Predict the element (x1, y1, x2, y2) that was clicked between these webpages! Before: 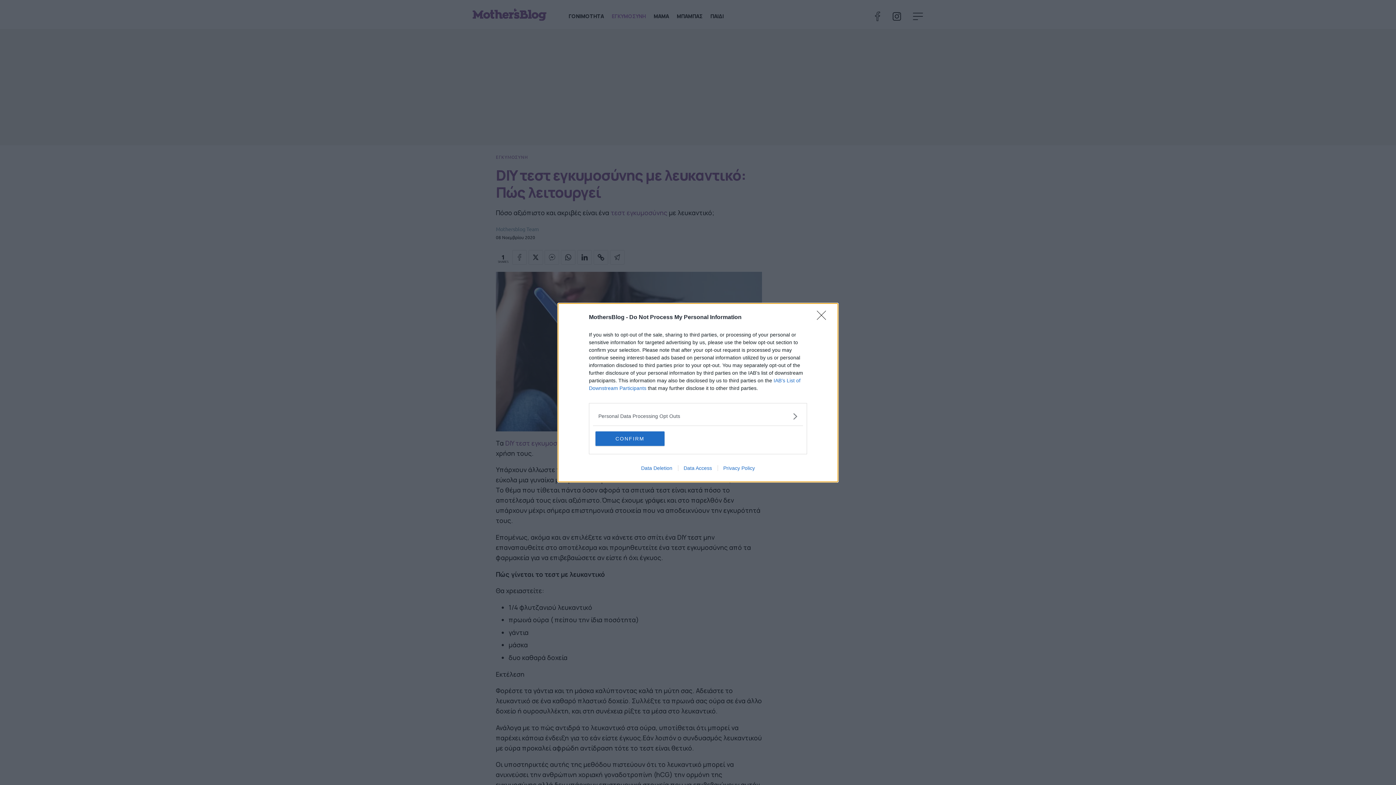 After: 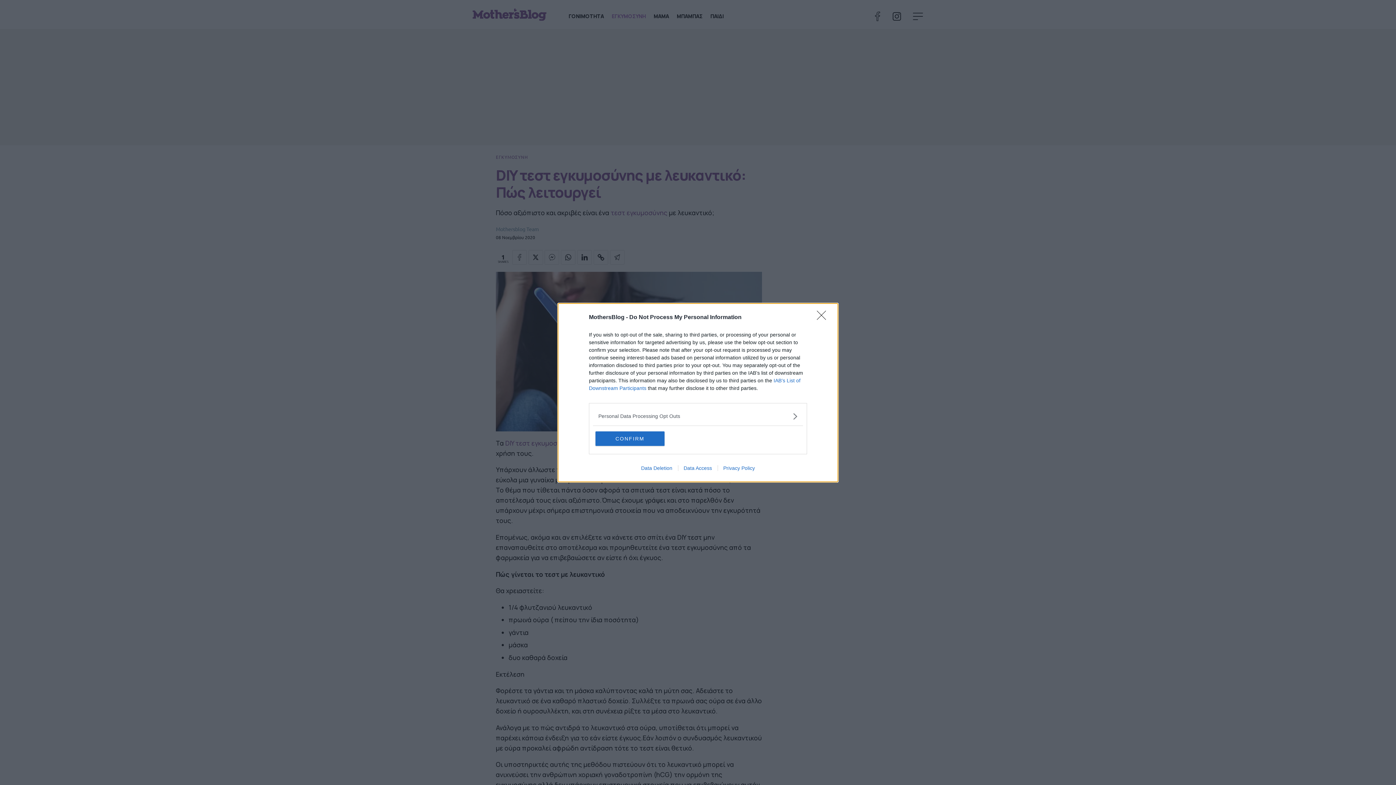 Action: bbox: (678, 465, 717, 471) label: Data Access